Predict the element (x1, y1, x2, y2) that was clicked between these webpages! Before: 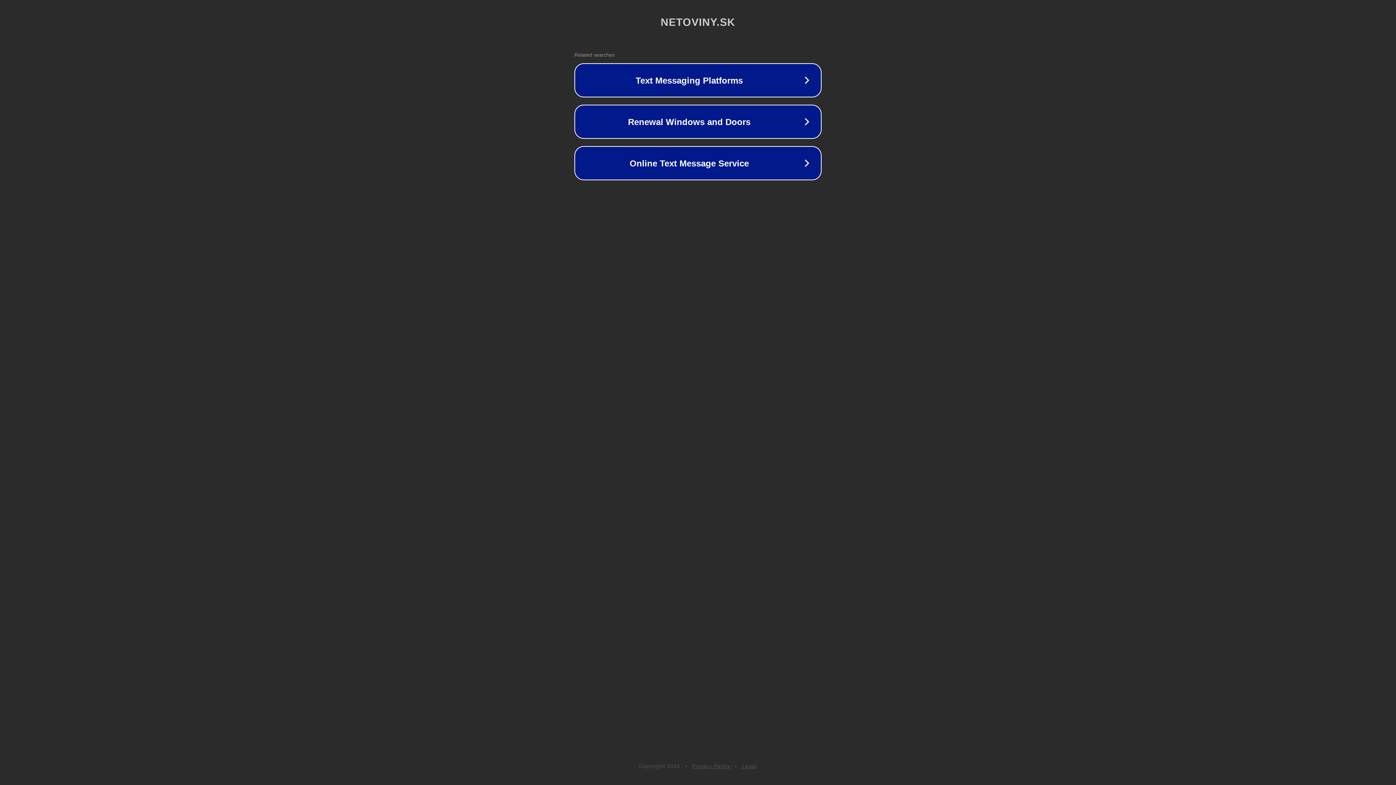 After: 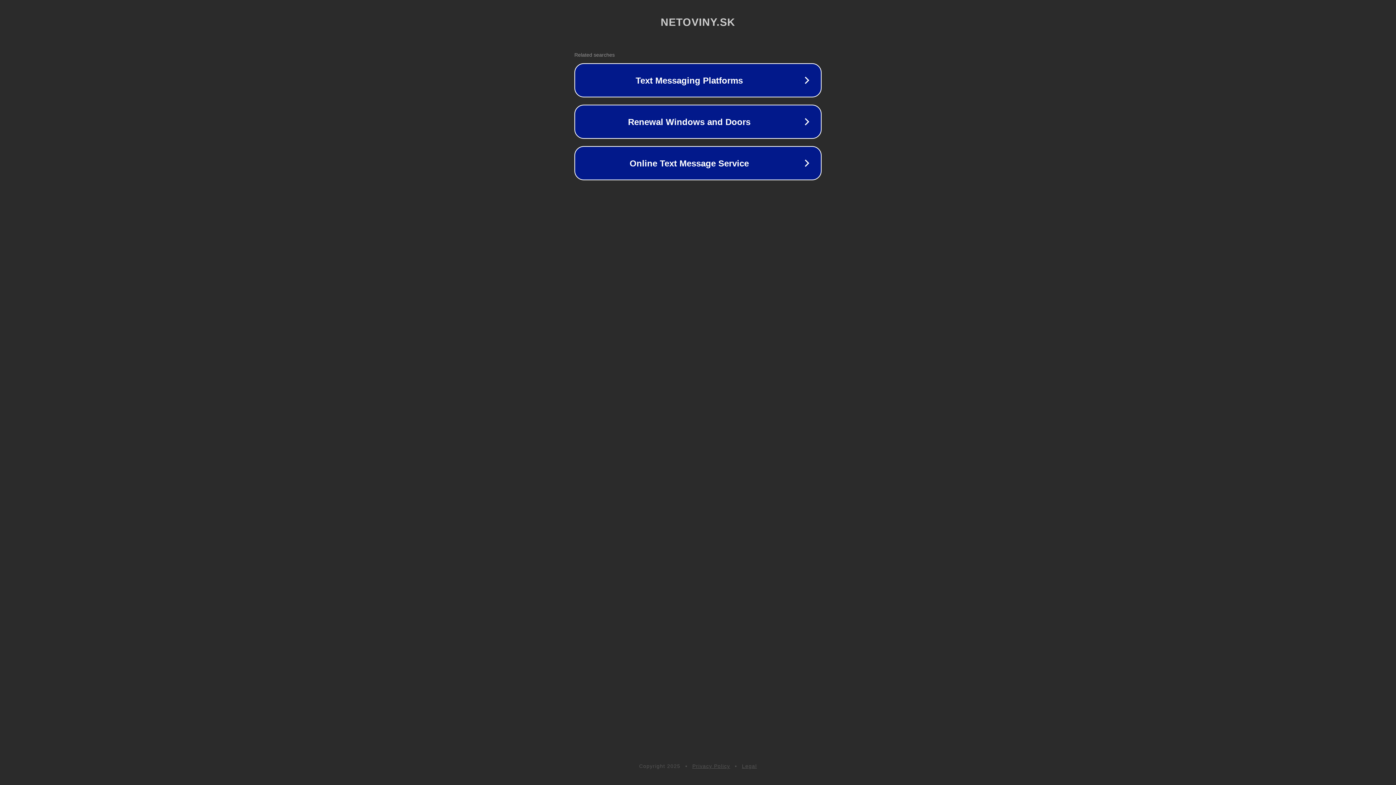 Action: bbox: (742, 763, 757, 769) label: Legal